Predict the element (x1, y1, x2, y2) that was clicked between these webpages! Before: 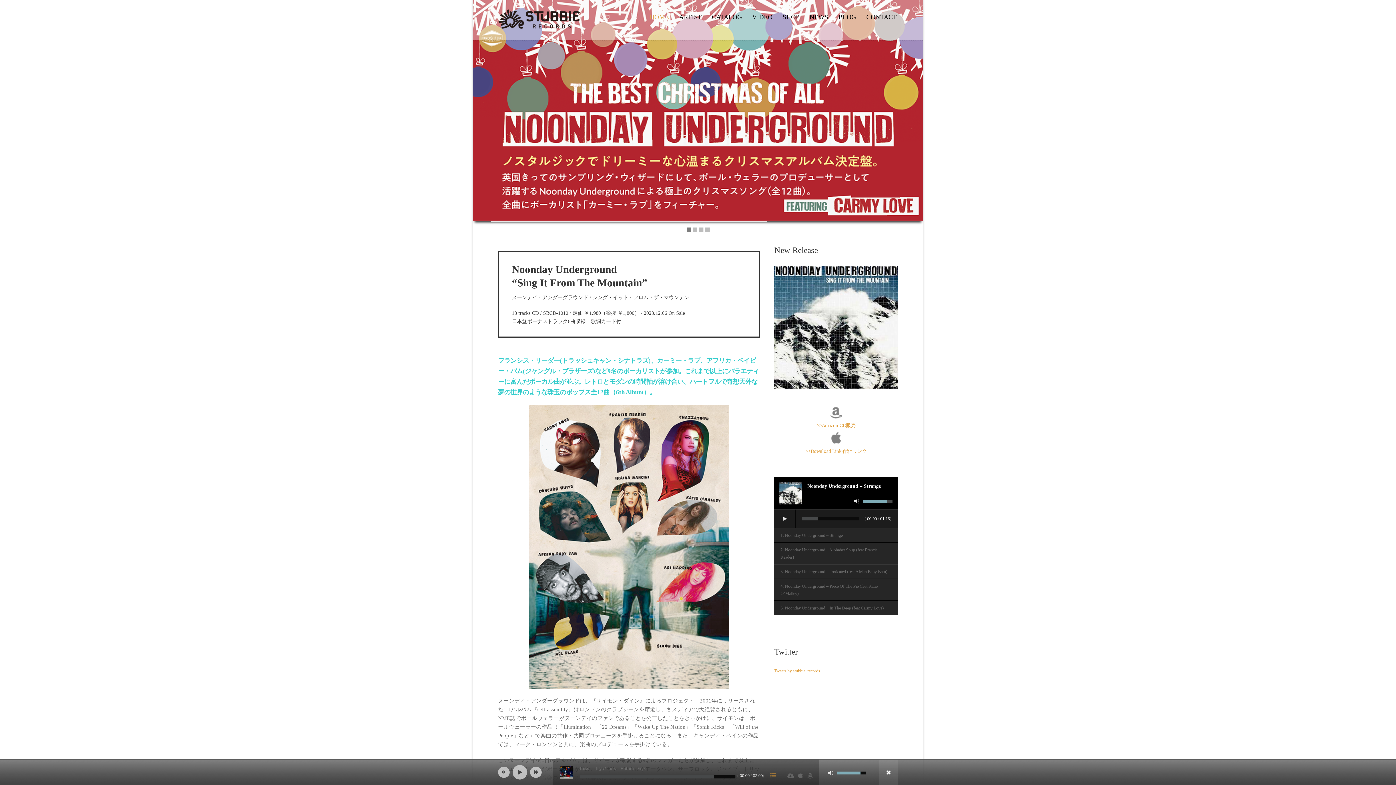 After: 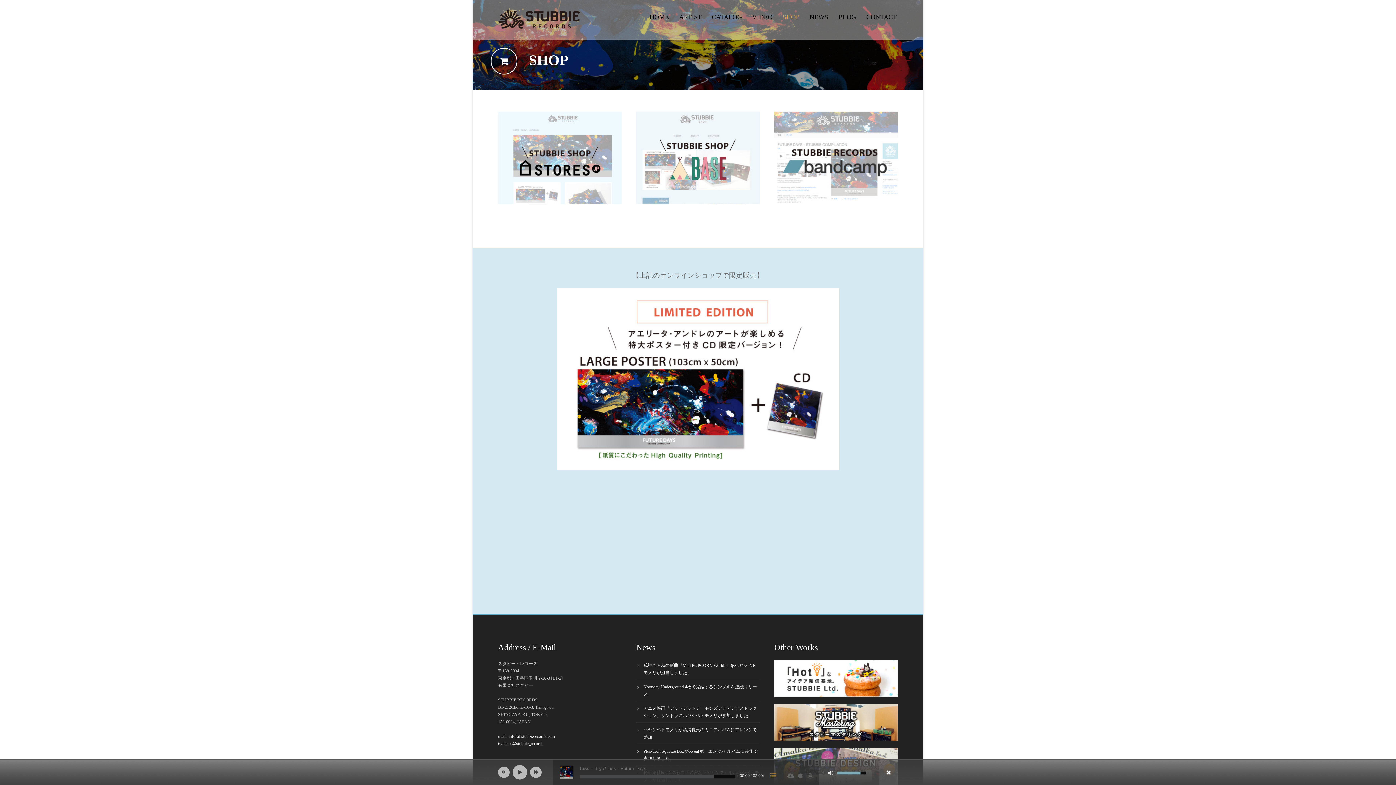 Action: bbox: (781, 8, 801, 33) label: SHOP